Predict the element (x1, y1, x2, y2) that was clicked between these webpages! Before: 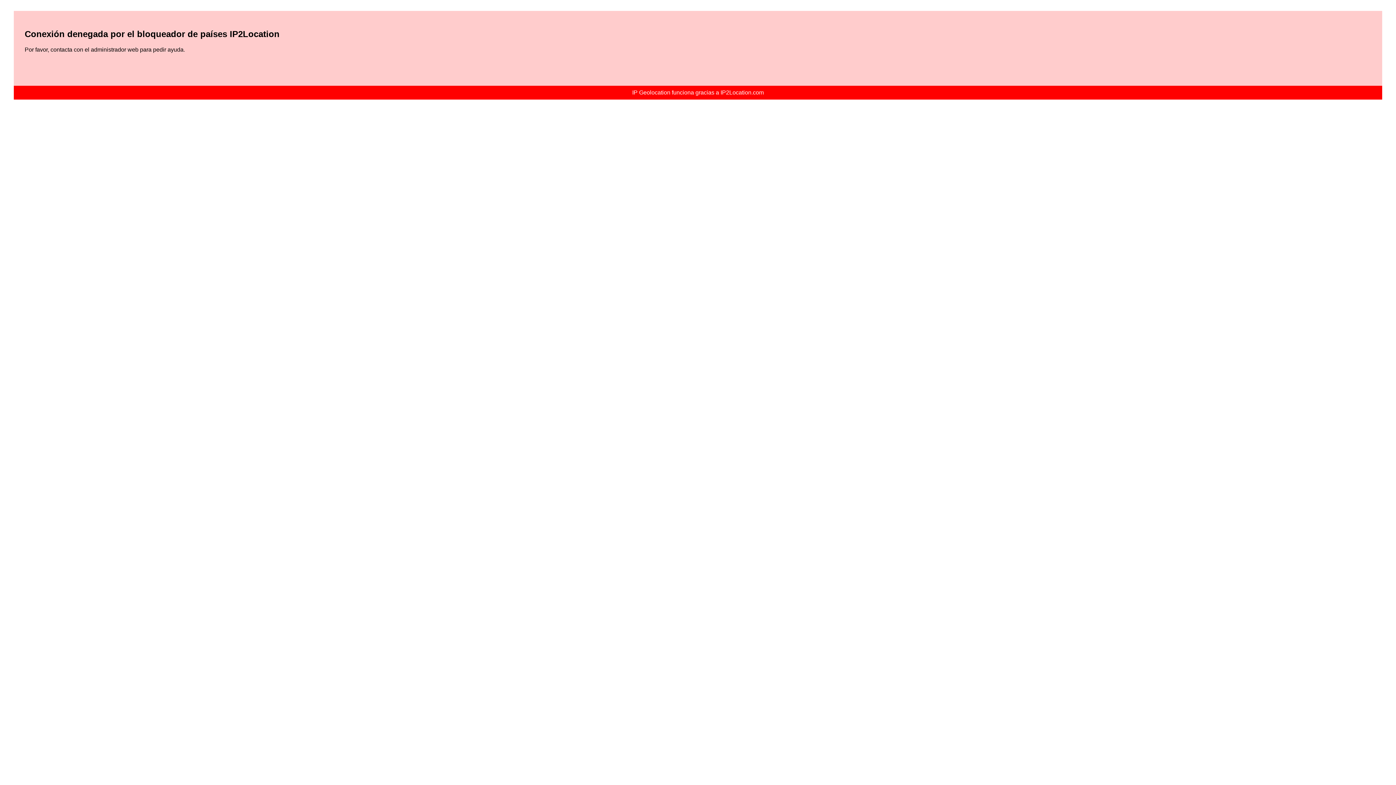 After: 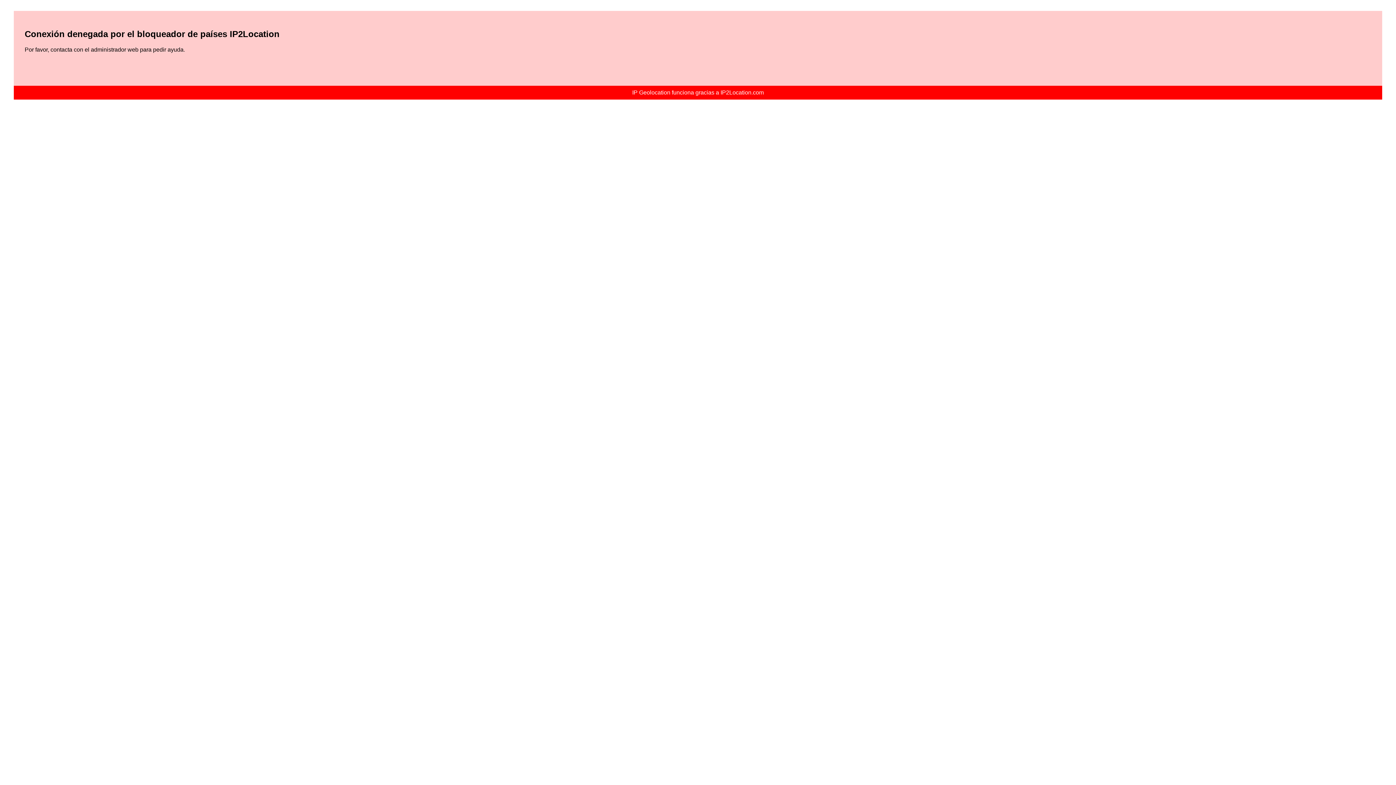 Action: label: IP Geolocation funciona gracias a IP2Location.com bbox: (632, 89, 764, 95)